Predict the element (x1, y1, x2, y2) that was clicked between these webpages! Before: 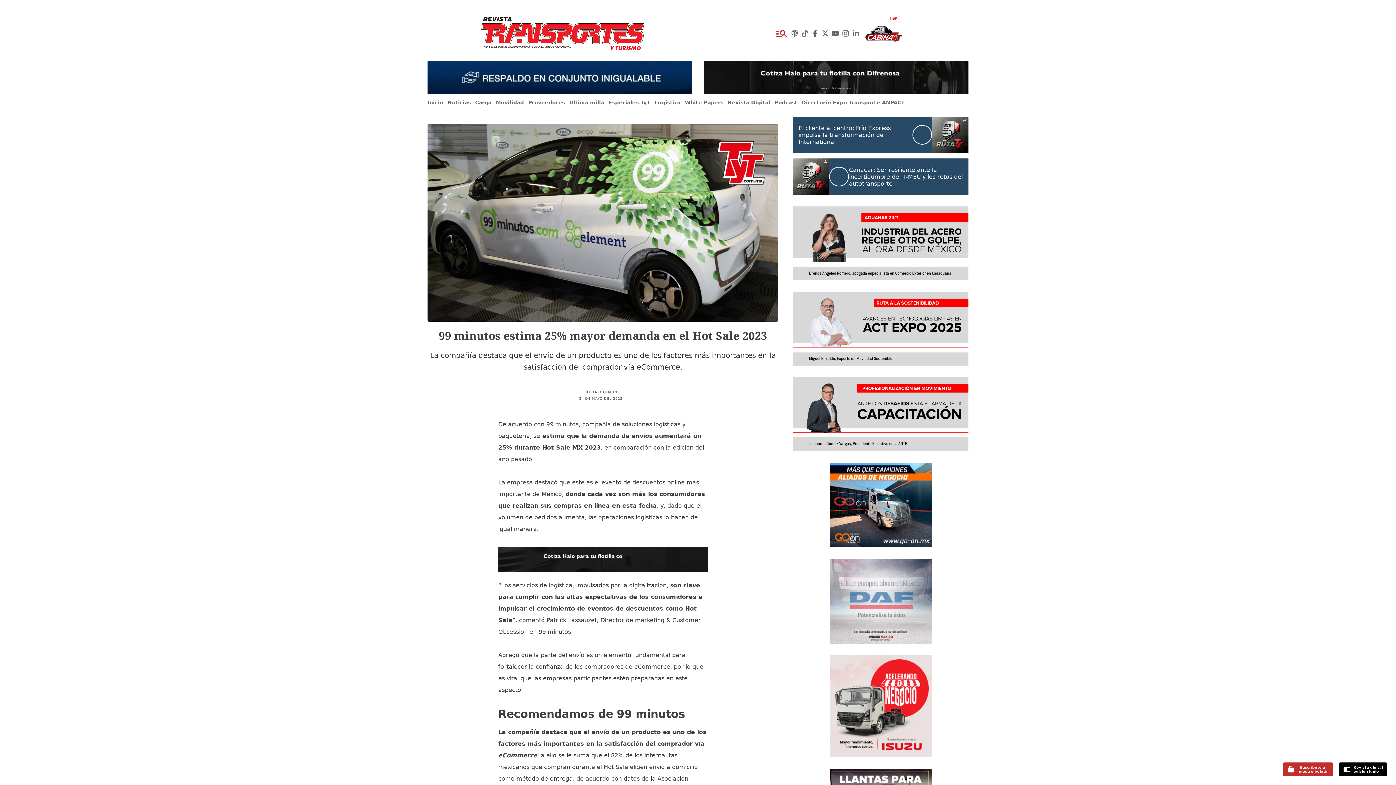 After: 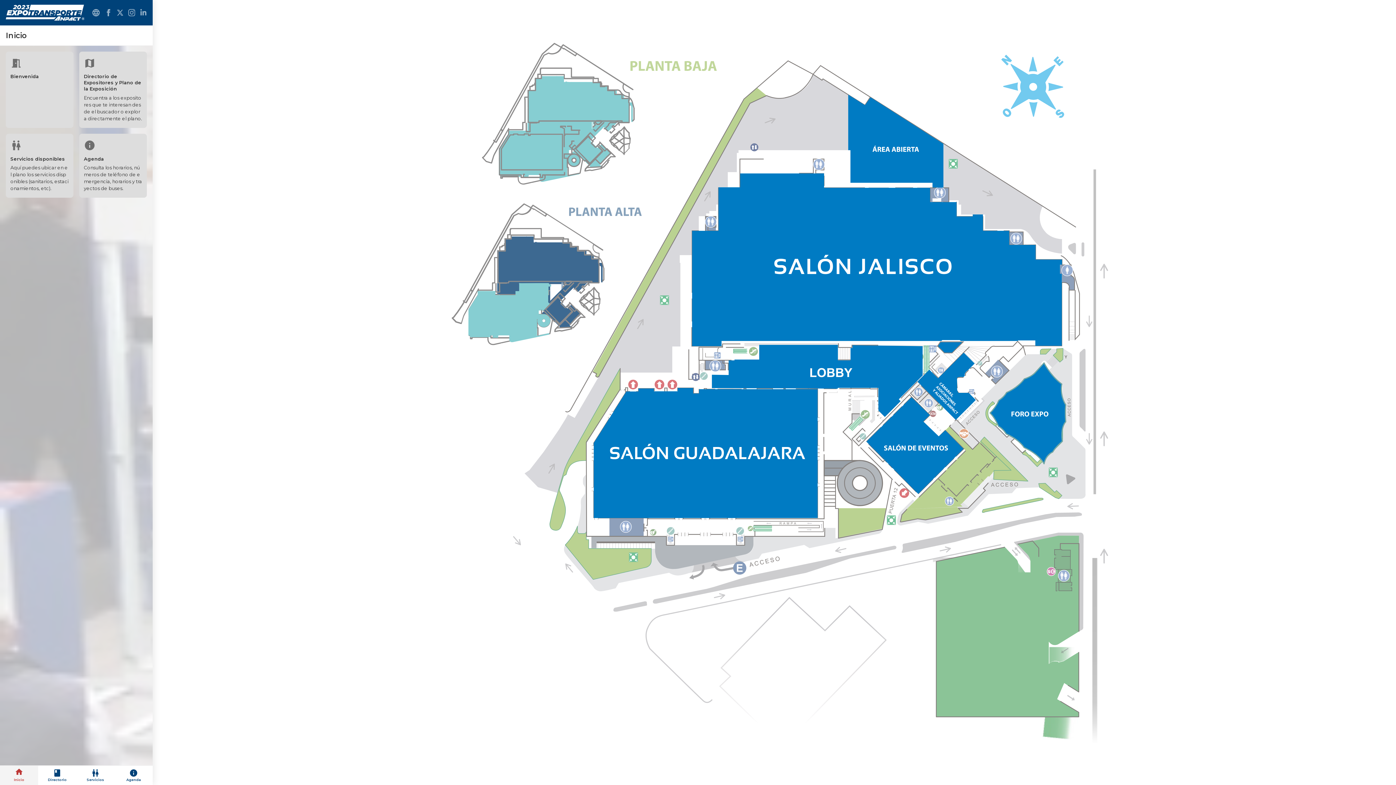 Action: bbox: (801, 98, 909, 106) label: Directorio Expo Transporte ANPACT